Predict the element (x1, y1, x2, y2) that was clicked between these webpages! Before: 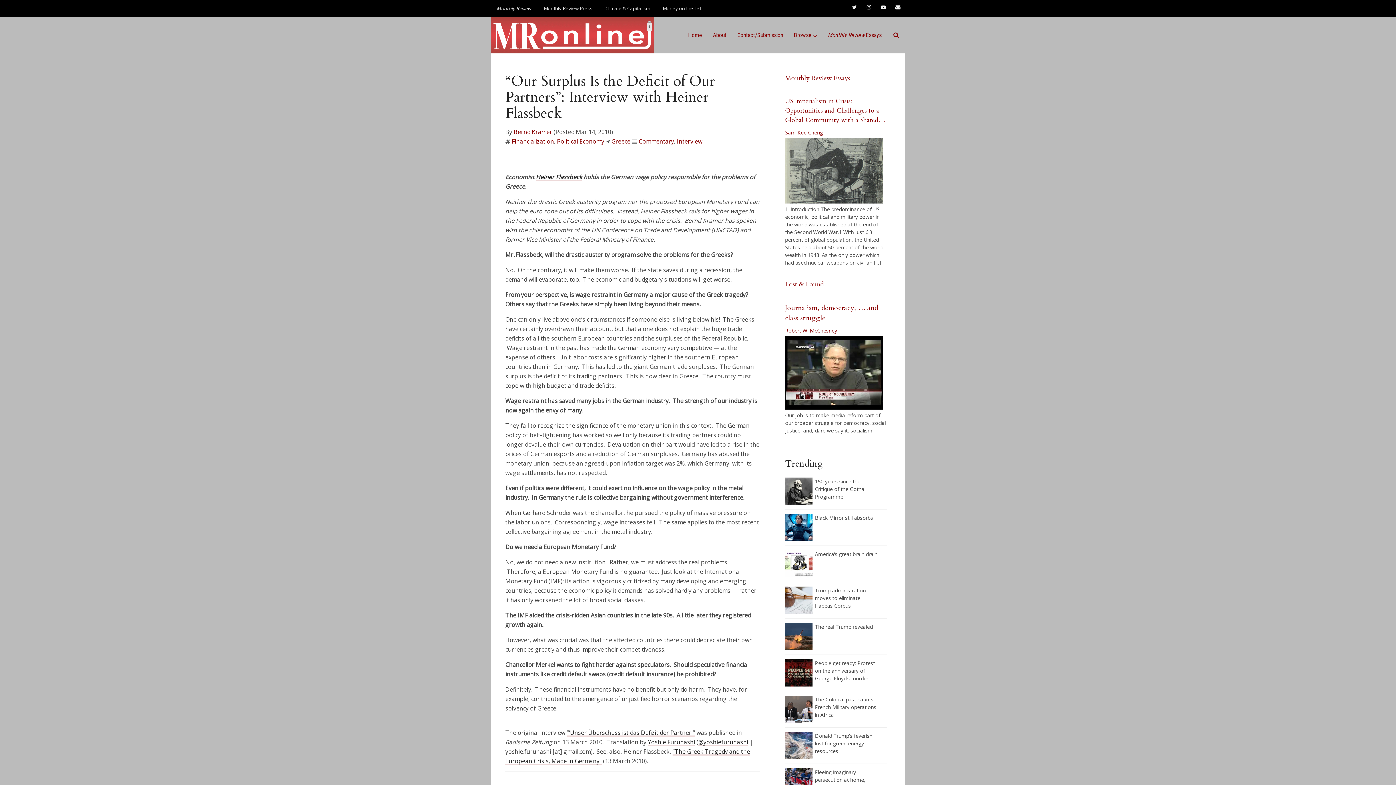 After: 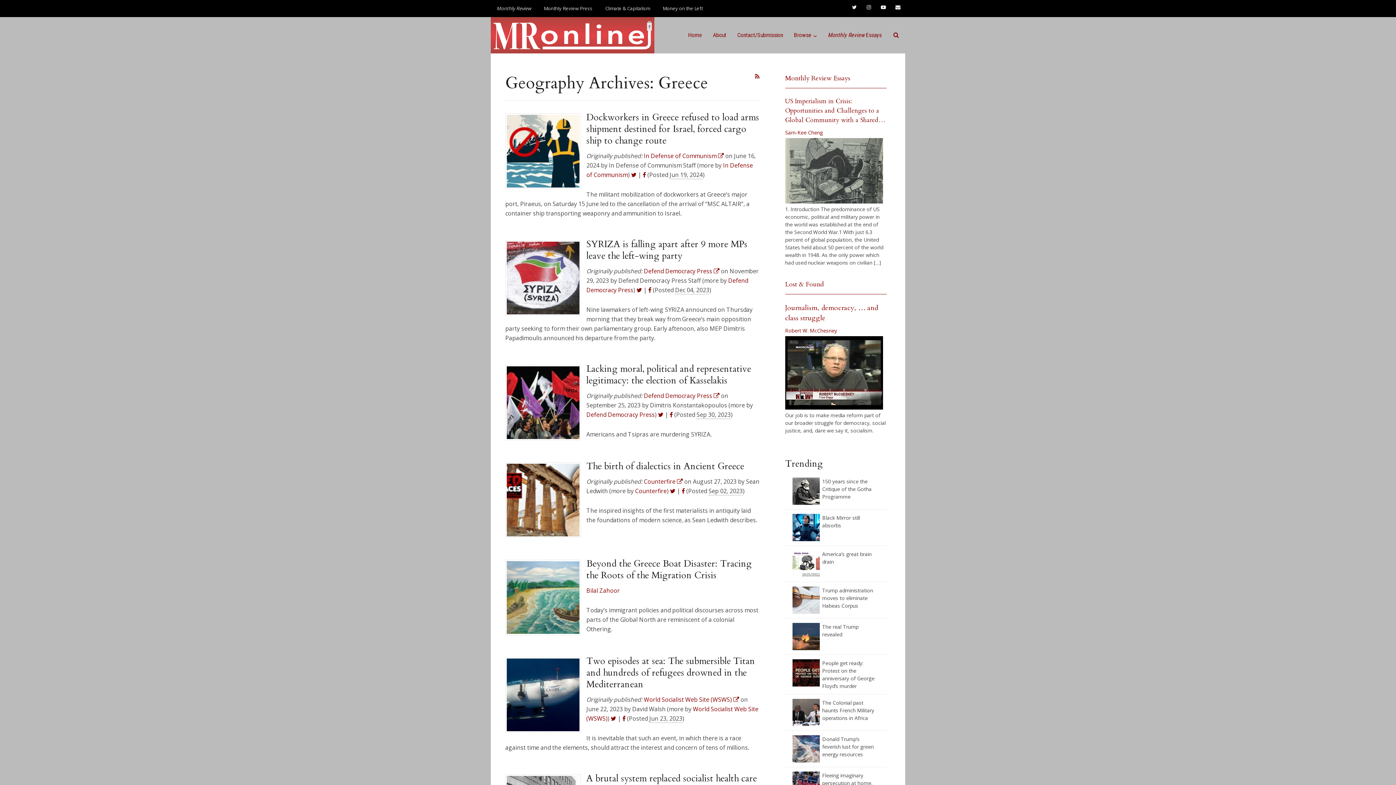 Action: bbox: (611, 137, 630, 145) label: Greece